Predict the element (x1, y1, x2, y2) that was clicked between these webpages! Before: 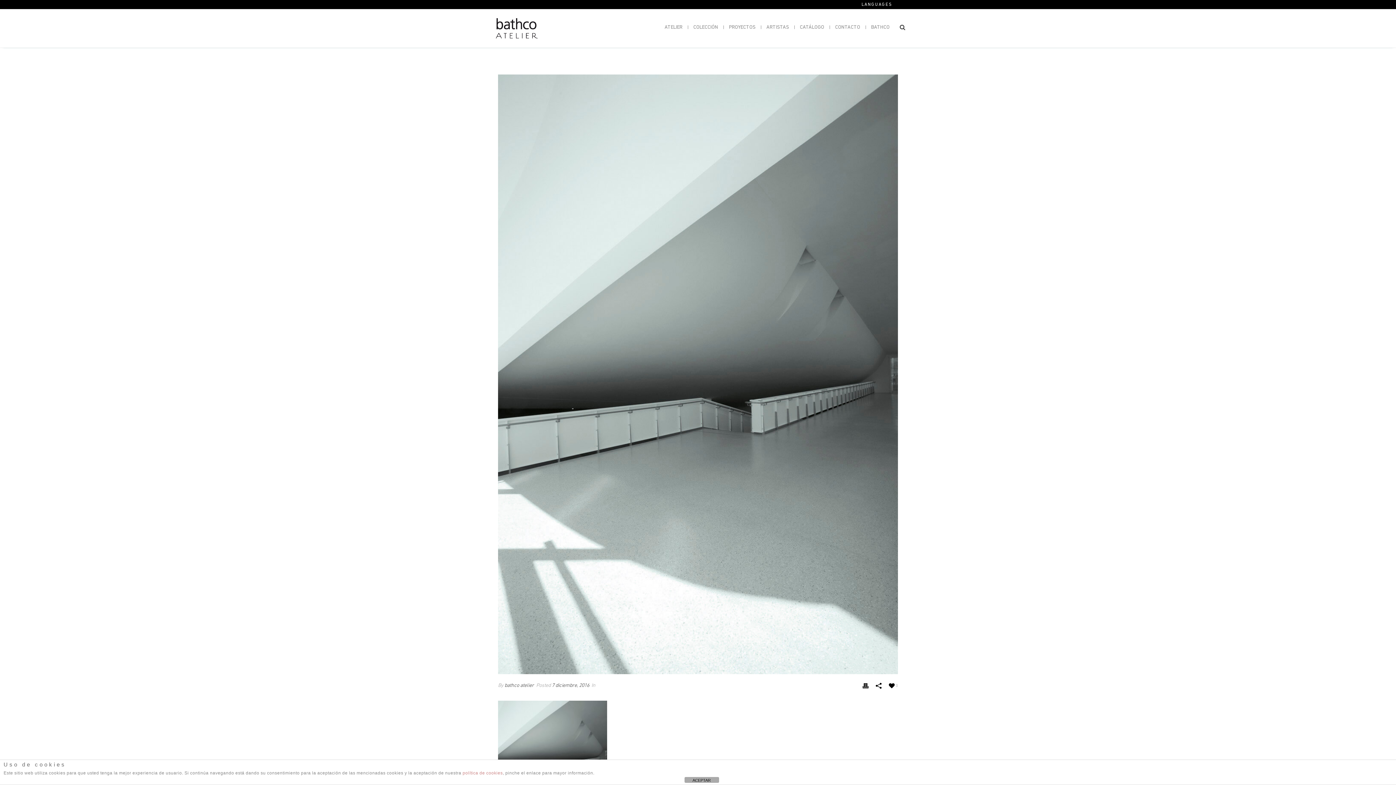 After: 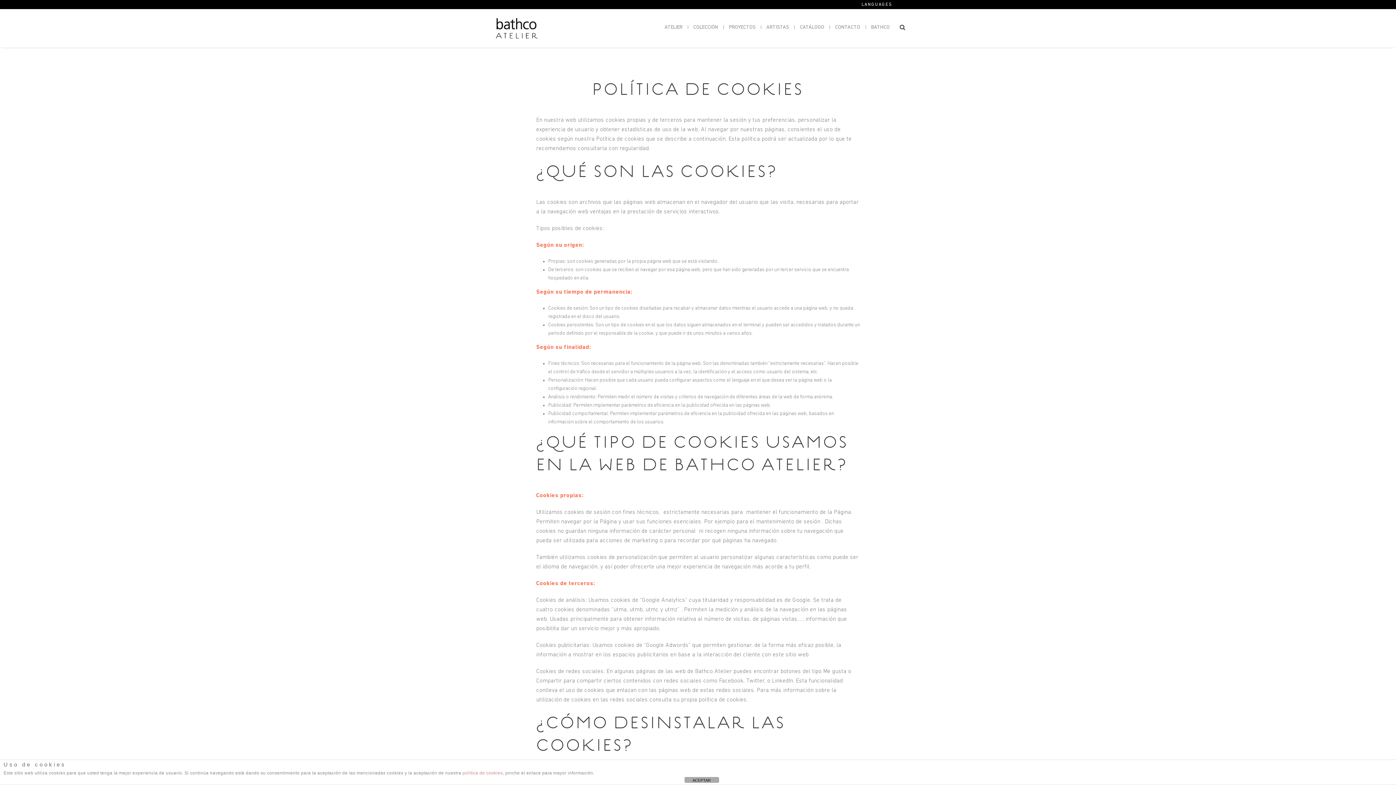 Action: bbox: (462, 770, 502, 776) label: política de cookies